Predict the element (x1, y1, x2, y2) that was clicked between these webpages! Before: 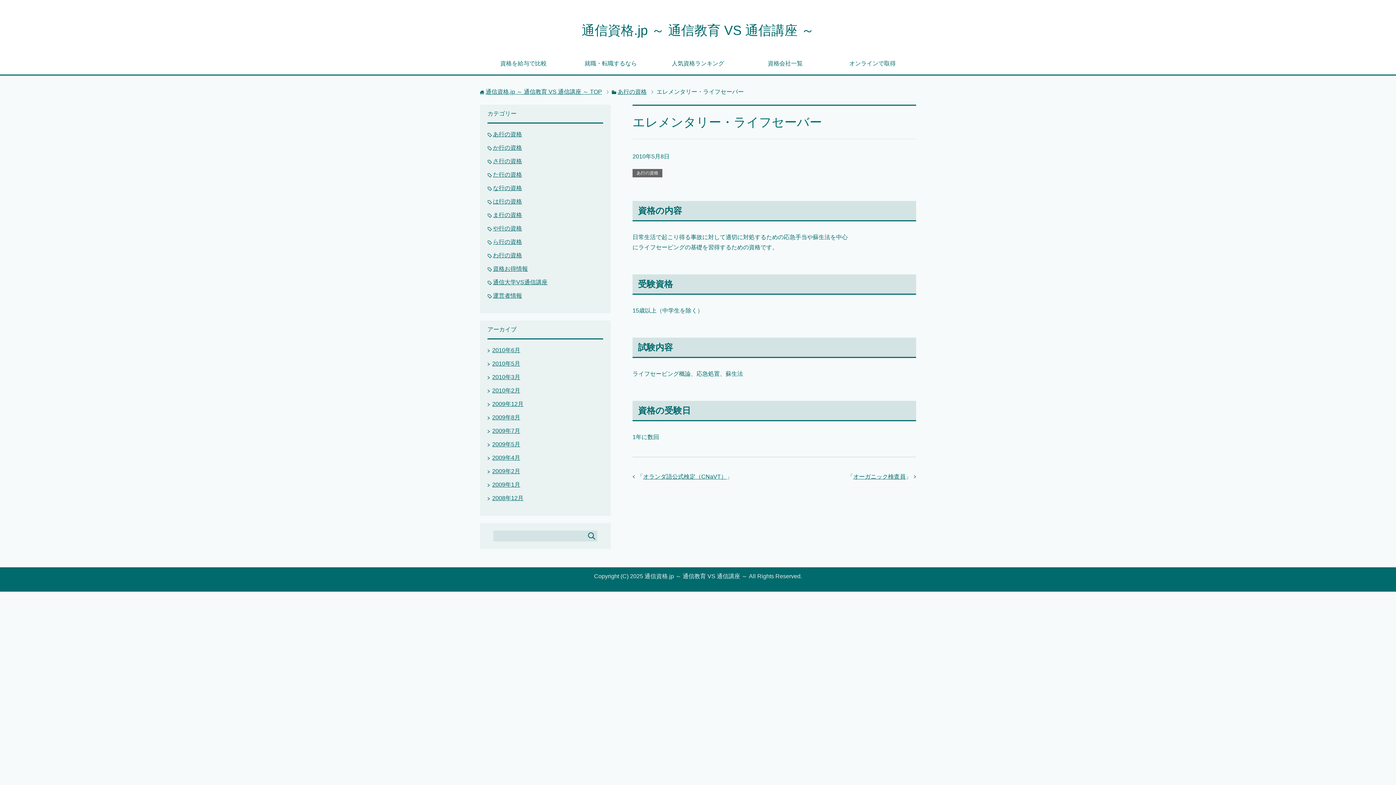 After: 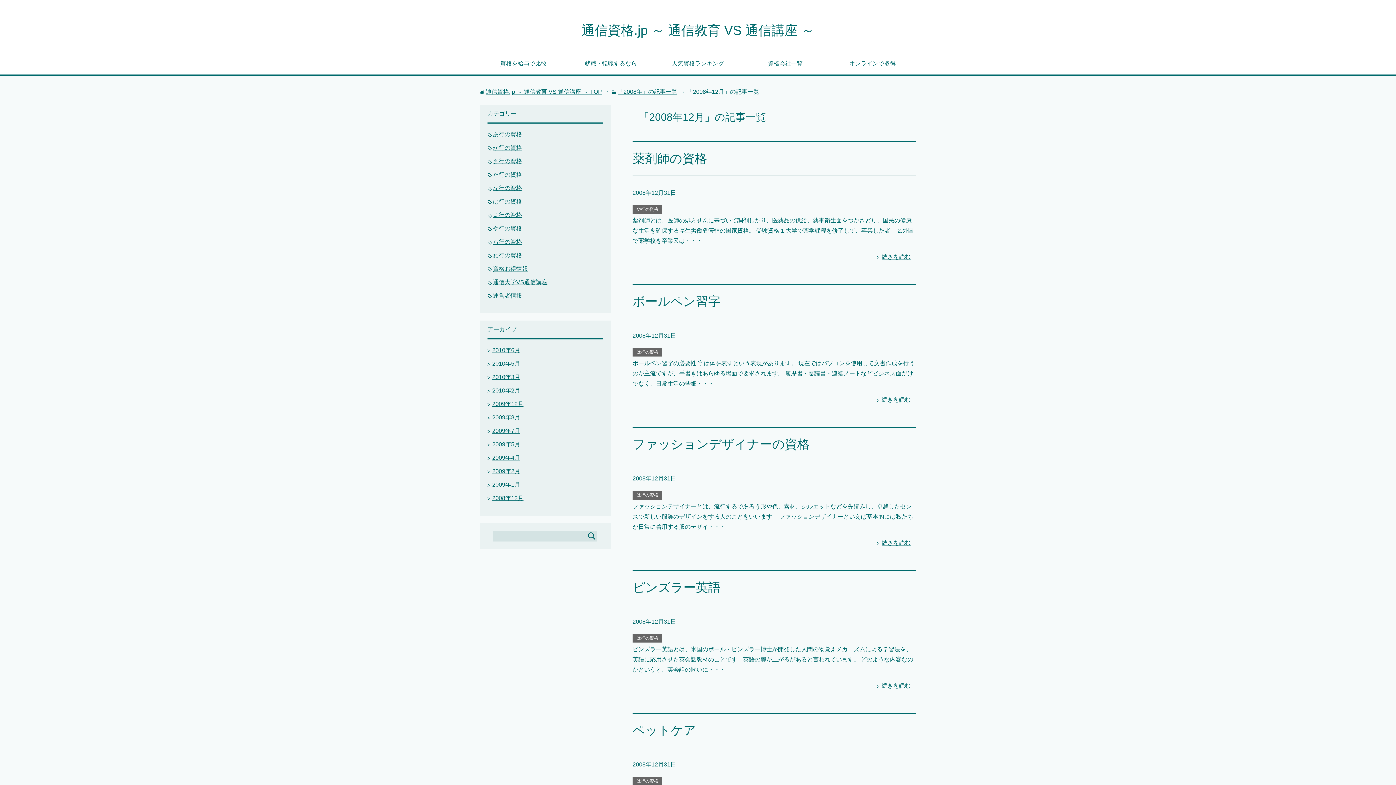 Action: bbox: (492, 495, 523, 501) label: 2008年12月